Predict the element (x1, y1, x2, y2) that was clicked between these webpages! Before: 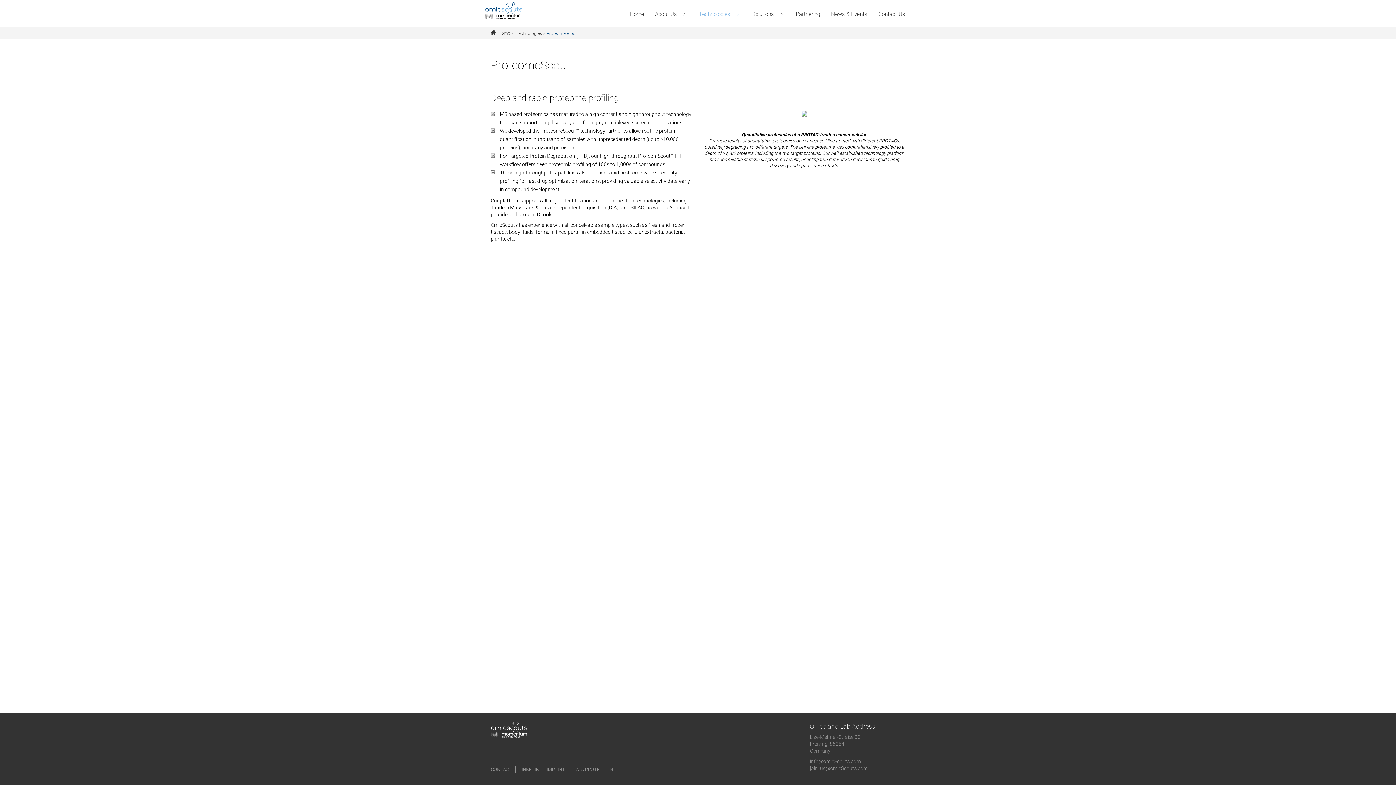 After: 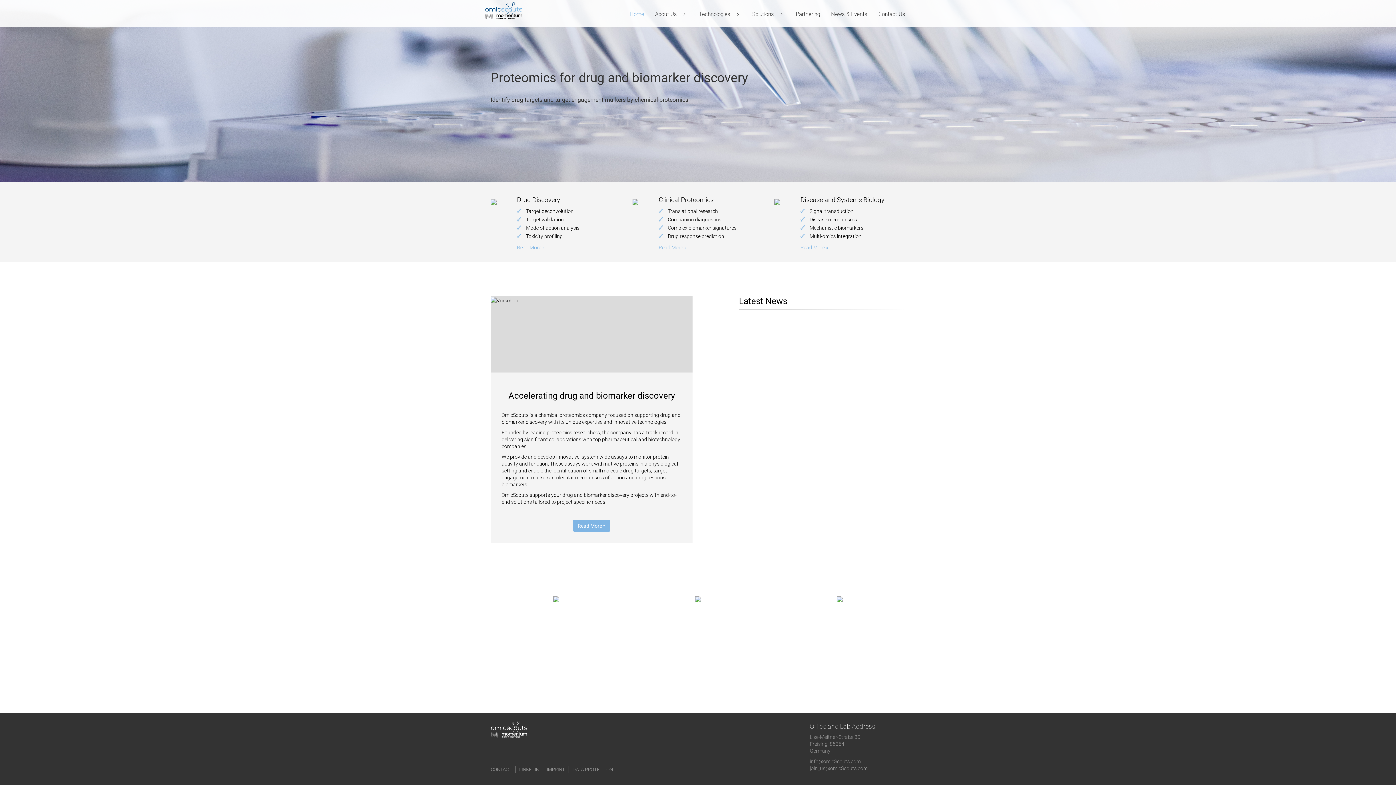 Action: bbox: (485, 0, 522, 27)